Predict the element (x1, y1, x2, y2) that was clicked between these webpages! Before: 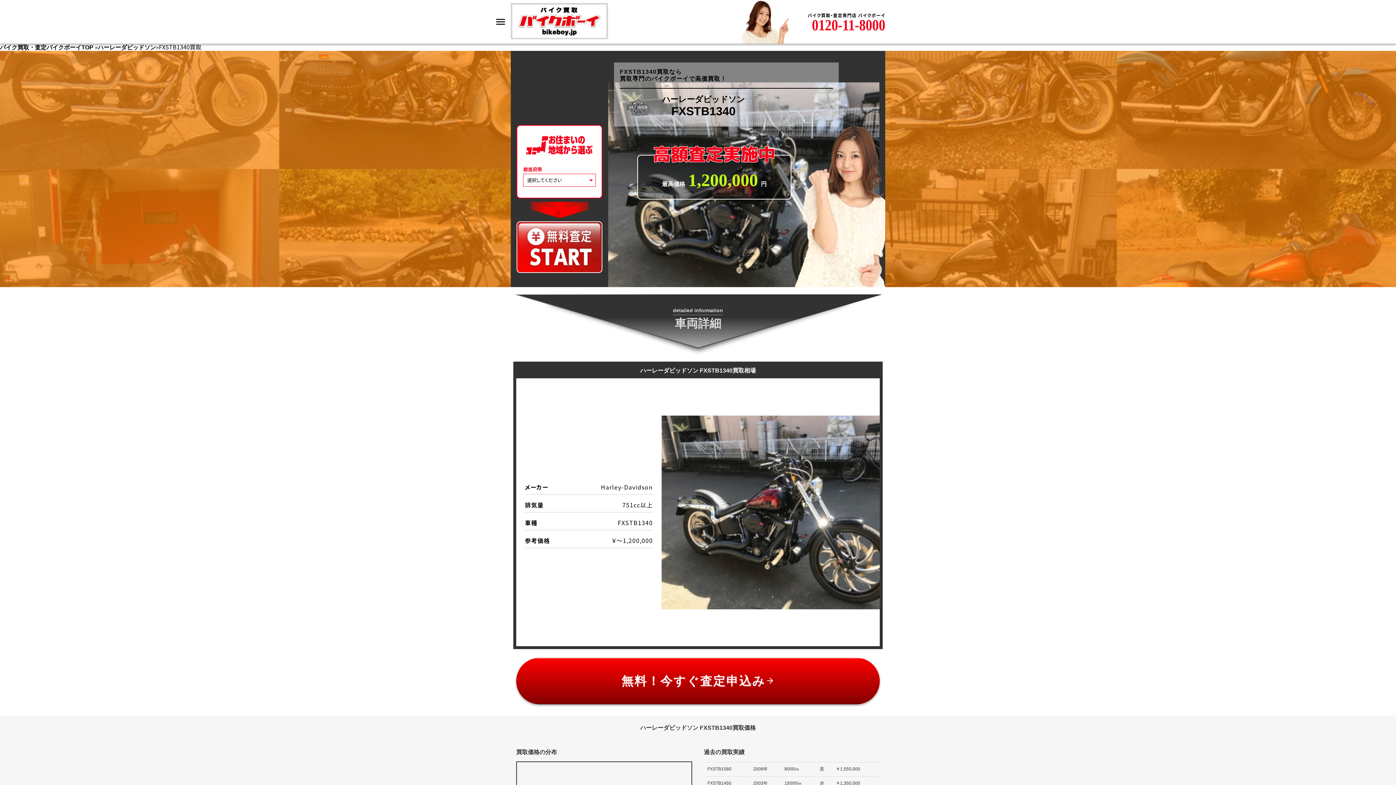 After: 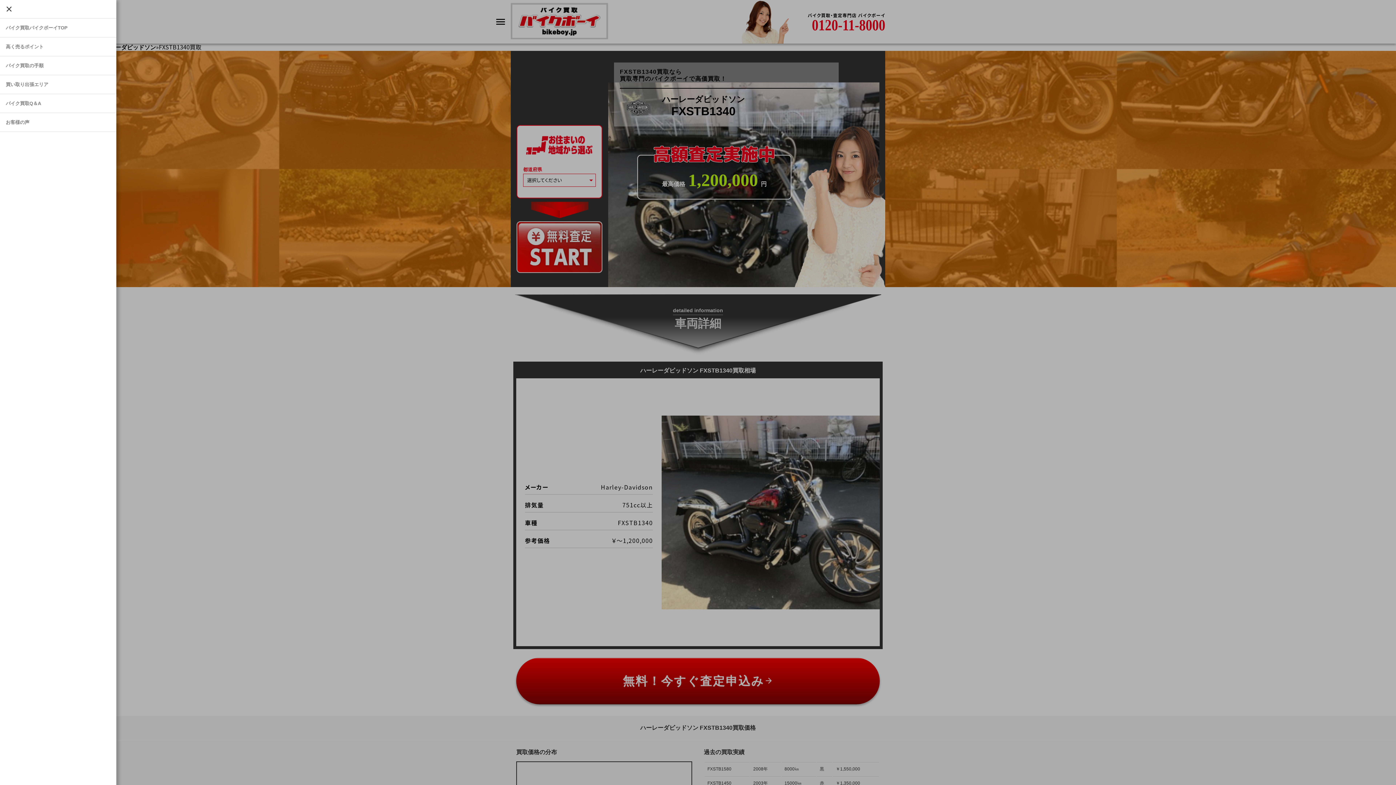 Action: bbox: (490, 0, 510, 43)